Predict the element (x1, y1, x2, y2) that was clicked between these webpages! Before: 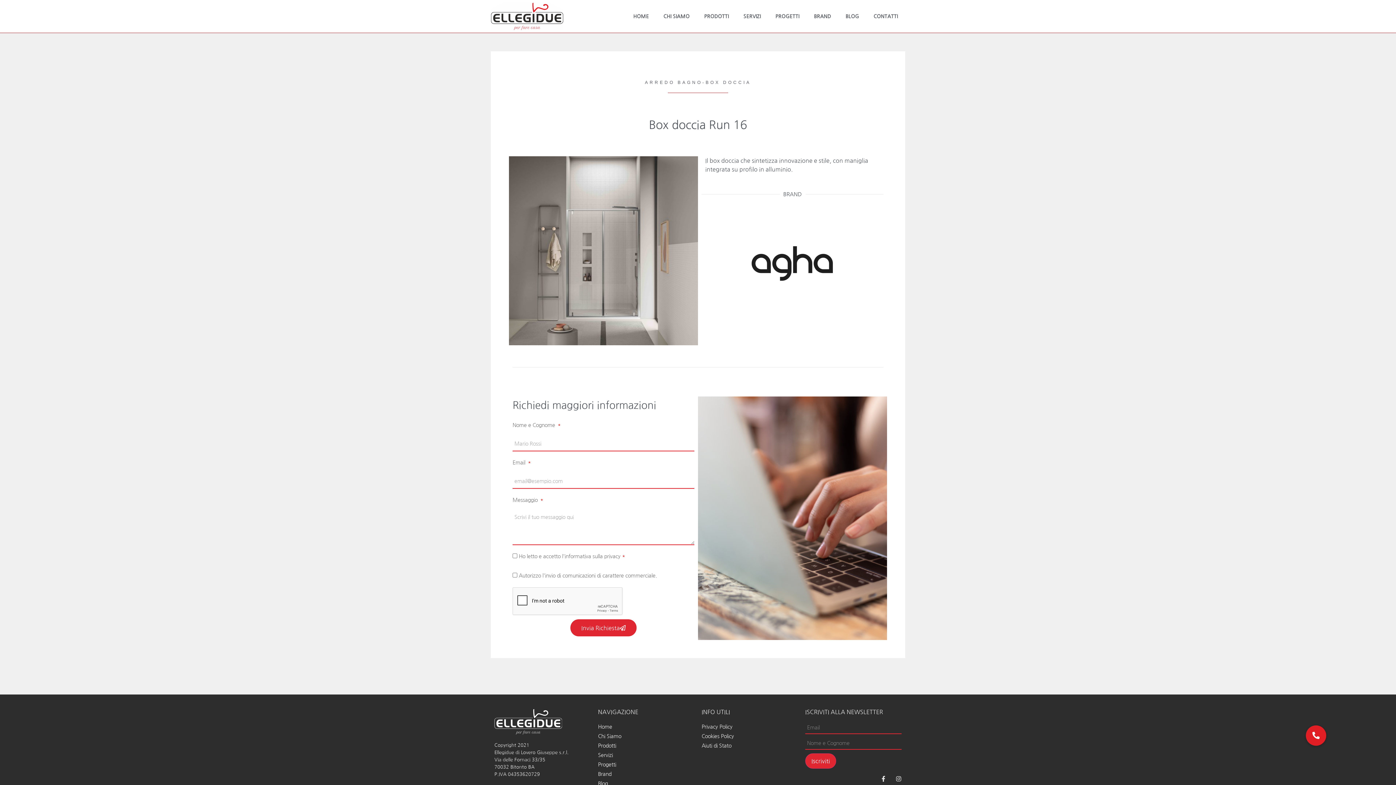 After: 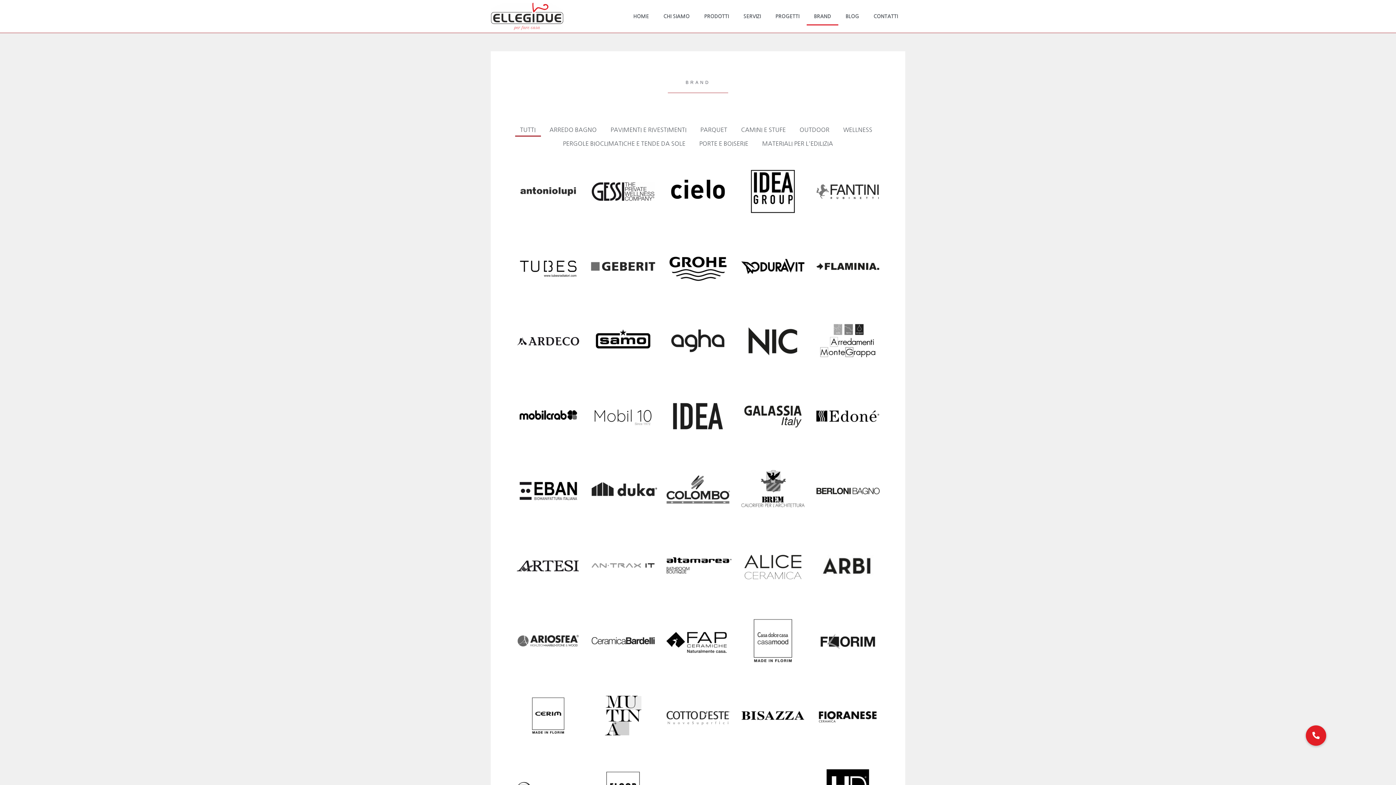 Action: label: Brand bbox: (598, 769, 694, 779)